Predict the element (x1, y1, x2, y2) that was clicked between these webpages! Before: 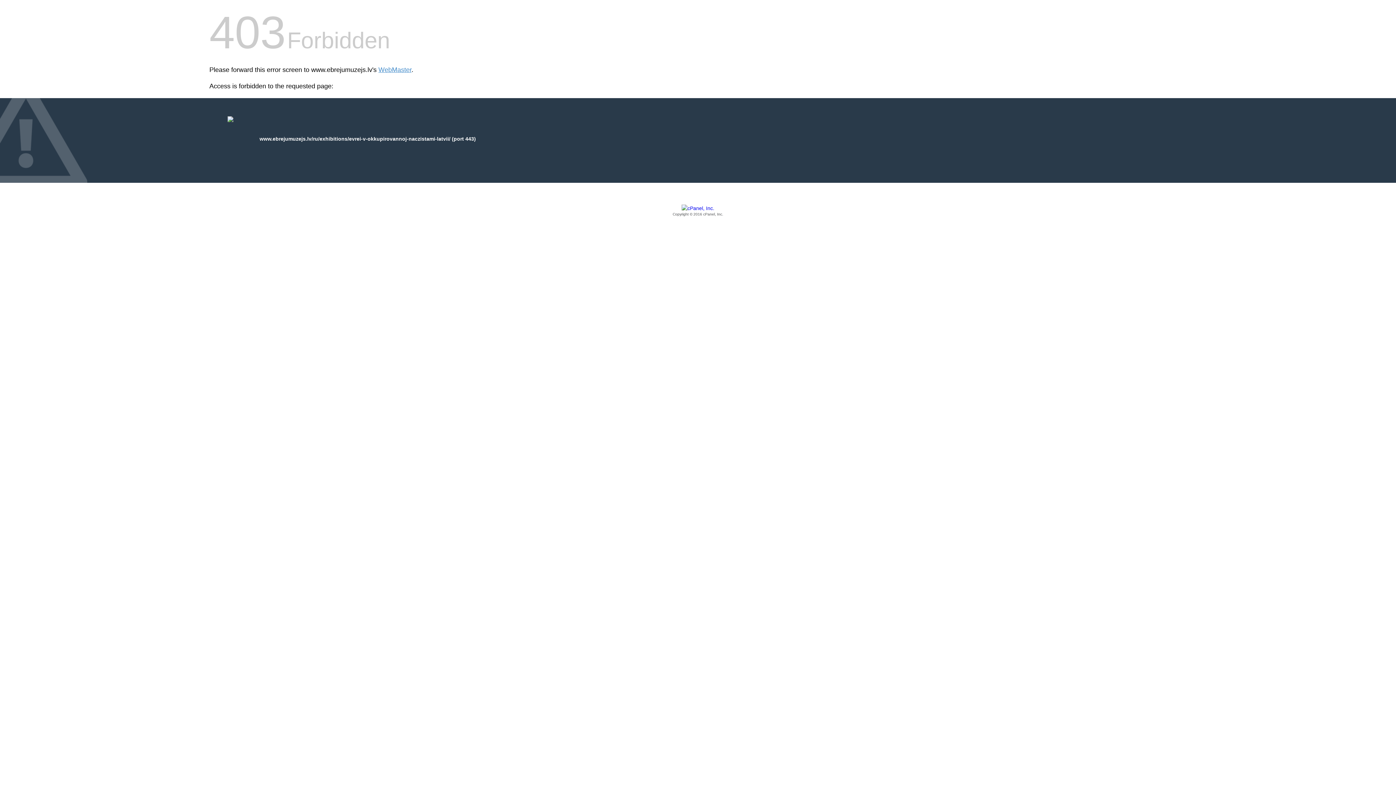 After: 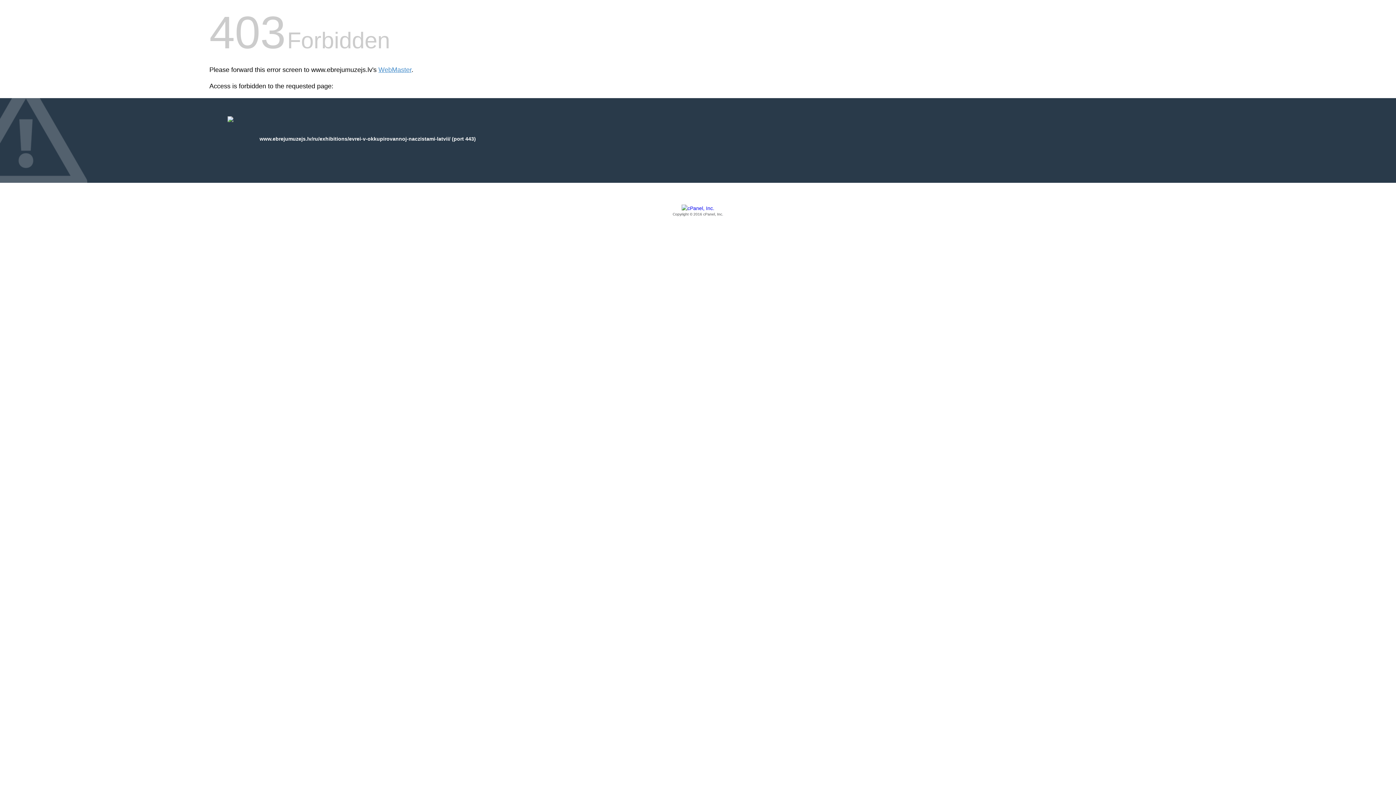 Action: bbox: (209, 205, 1186, 217) label: Copyright © 2016 cPanel, Inc.